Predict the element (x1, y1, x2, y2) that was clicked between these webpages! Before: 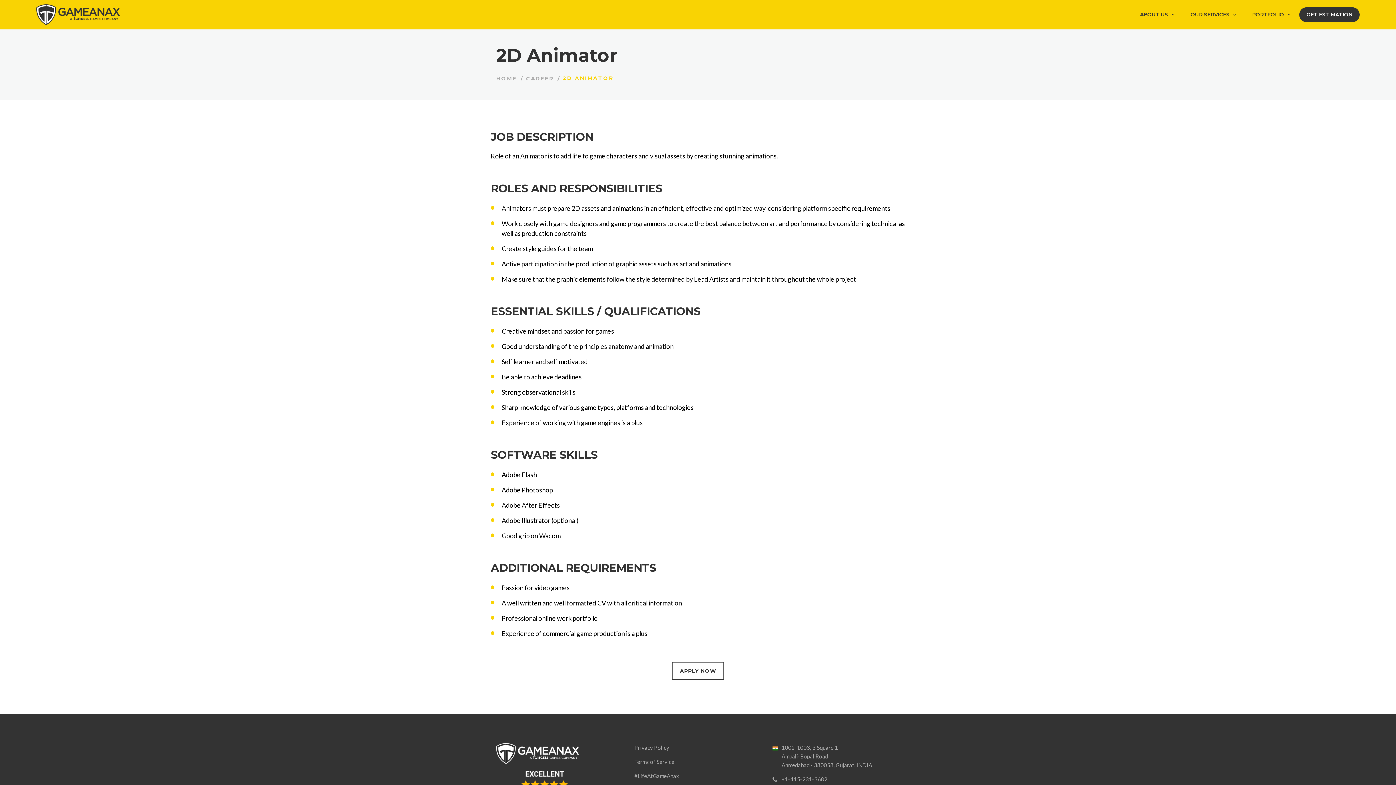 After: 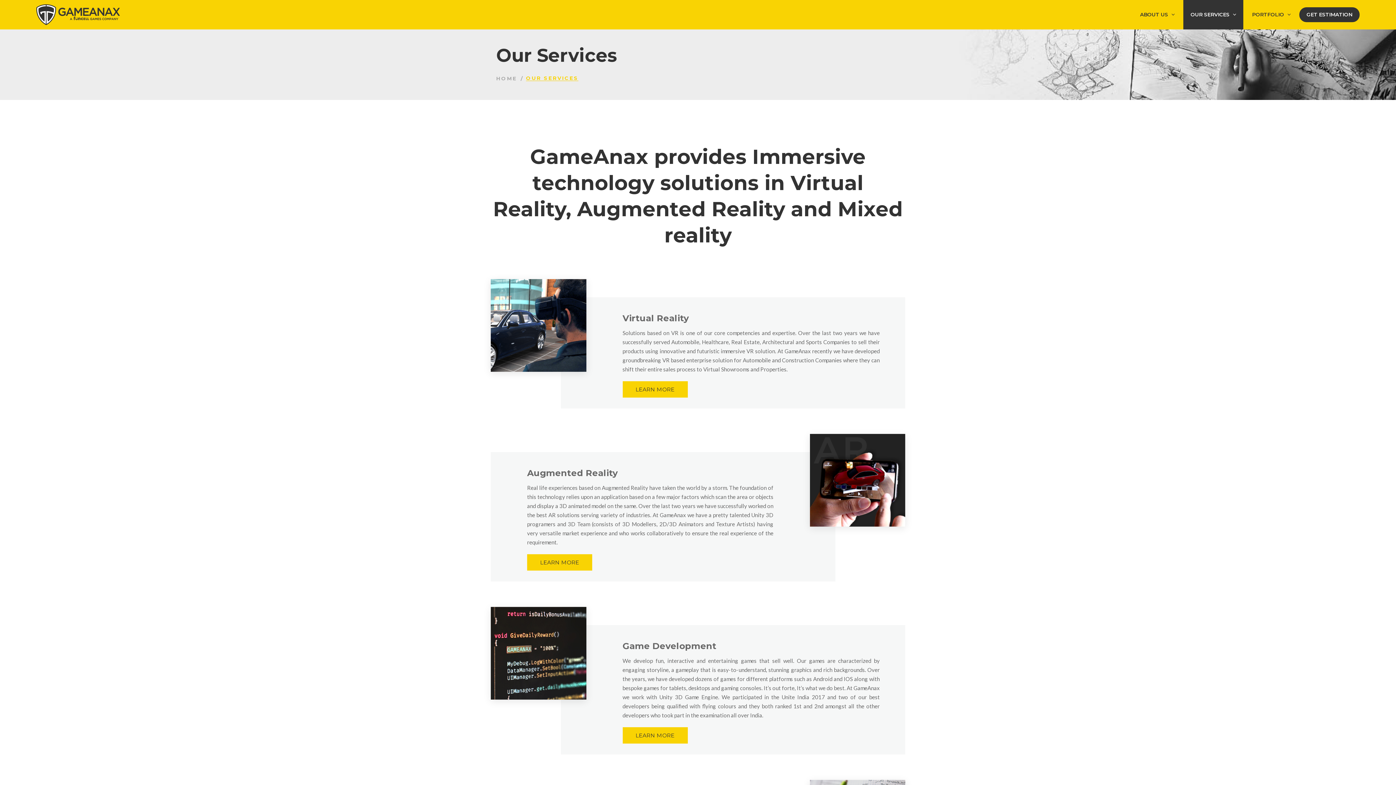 Action: bbox: (1183, 0, 1243, 29) label: OUR SERVICES